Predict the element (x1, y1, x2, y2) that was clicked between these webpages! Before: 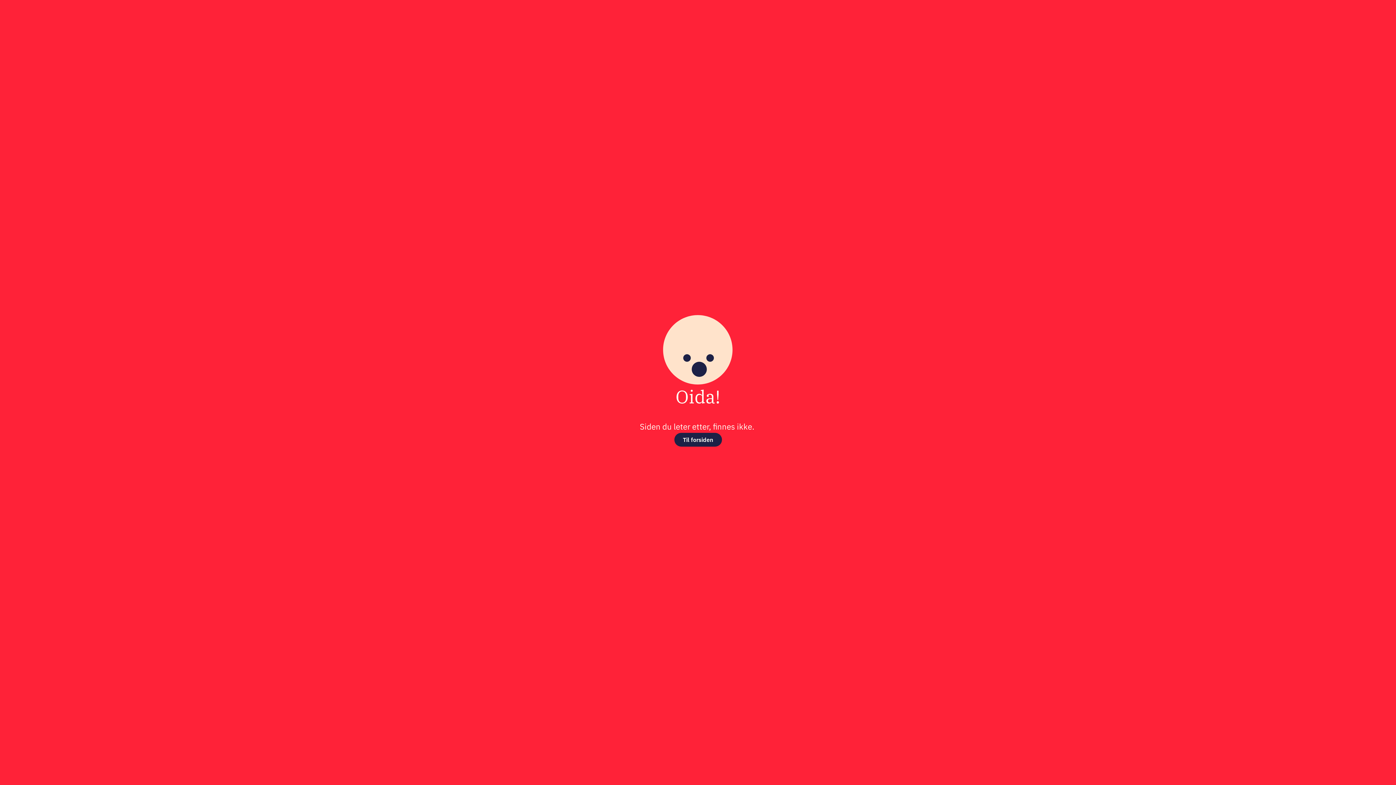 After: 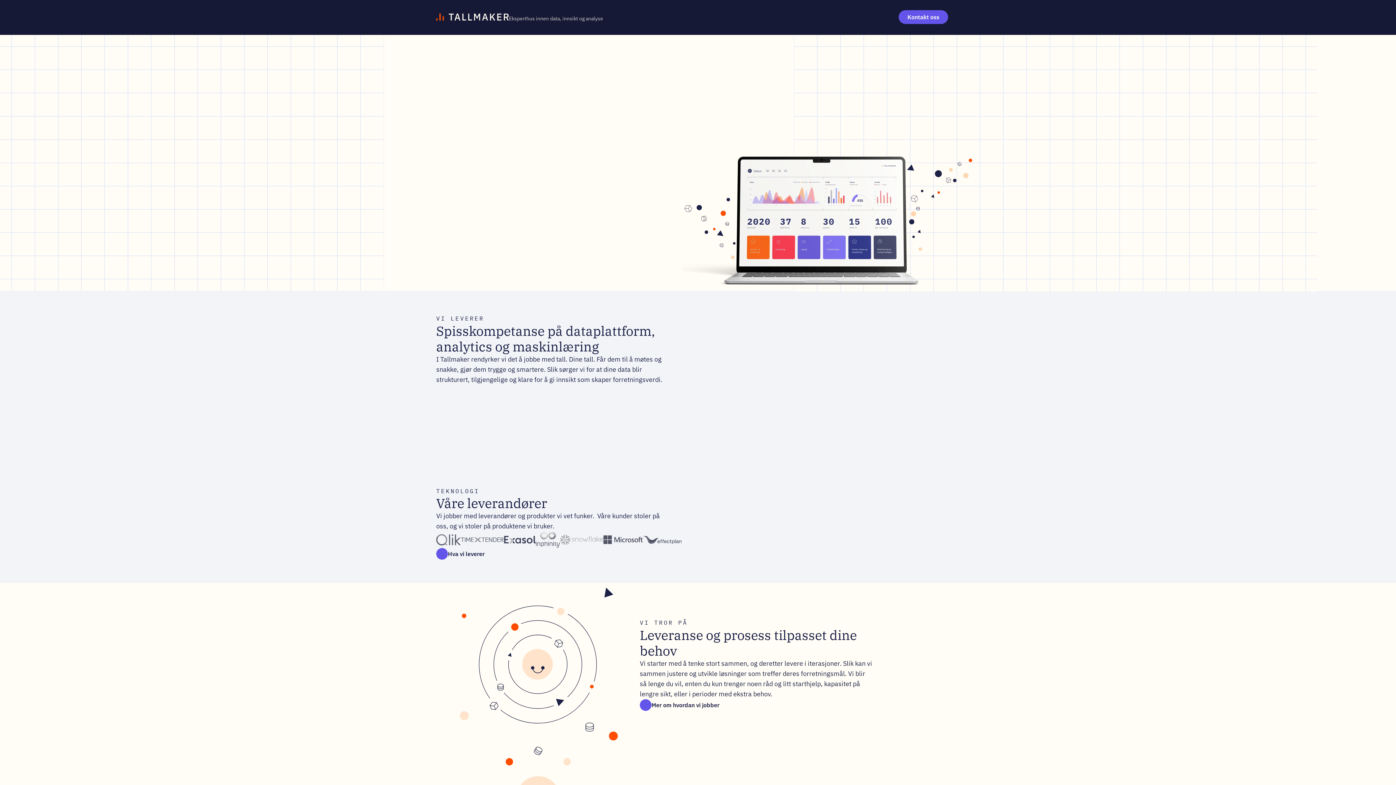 Action: bbox: (674, 433, 722, 446) label: Til forsiden